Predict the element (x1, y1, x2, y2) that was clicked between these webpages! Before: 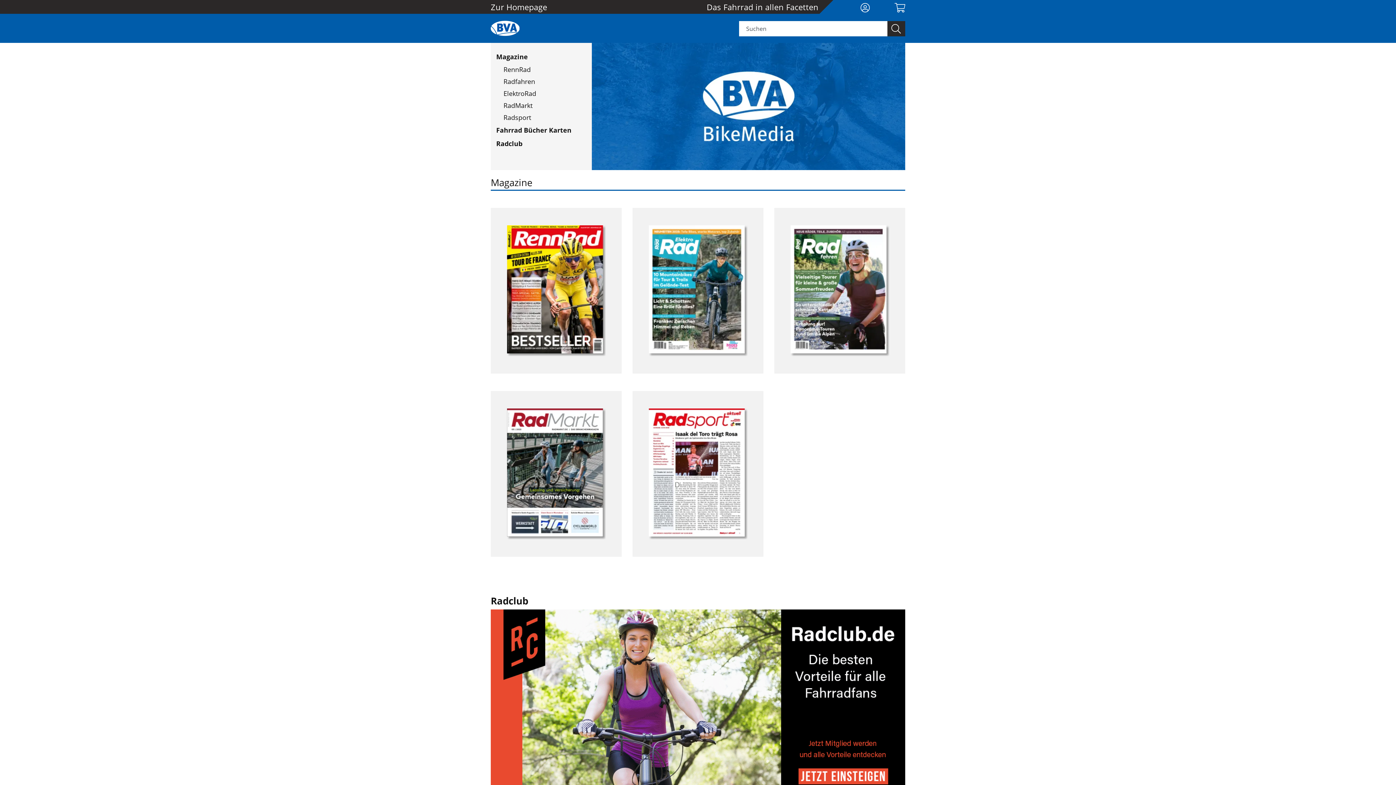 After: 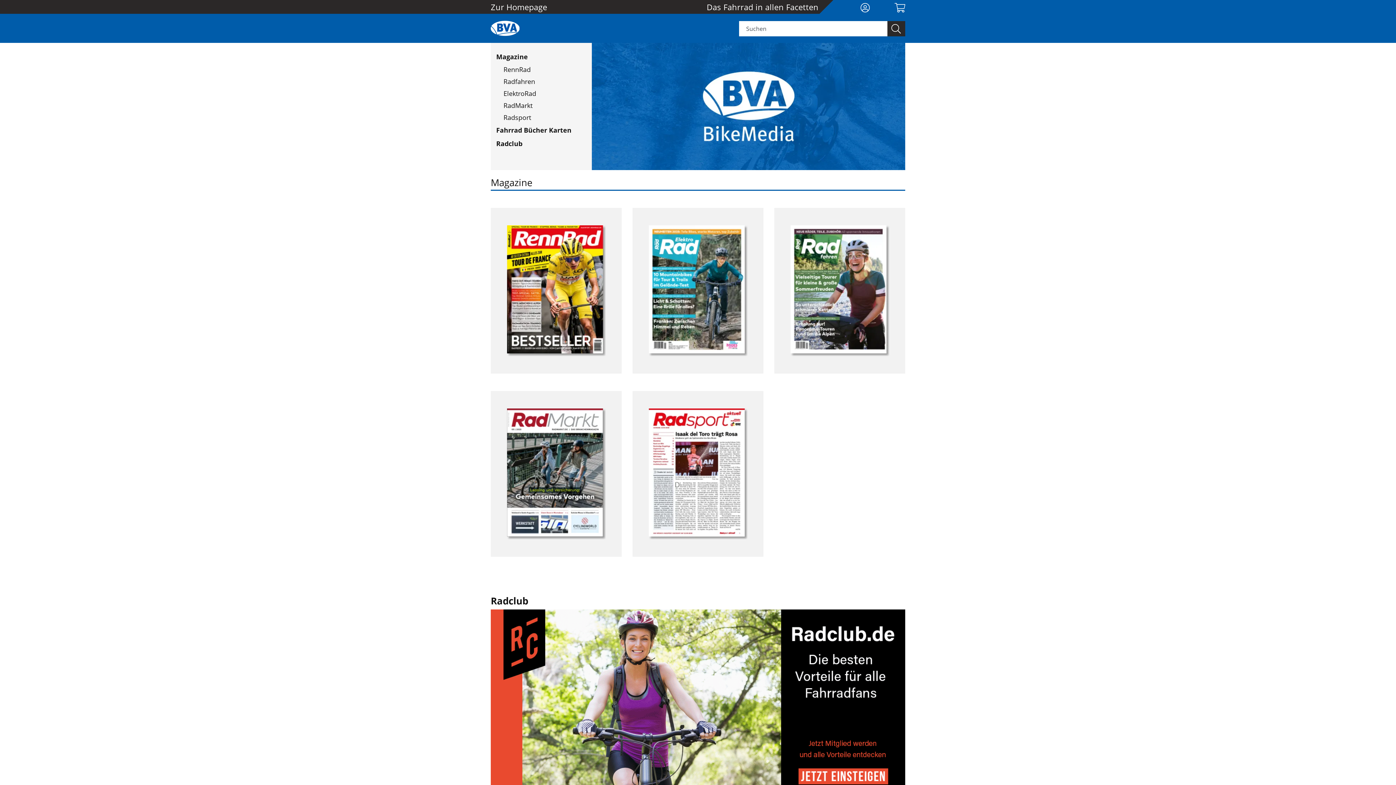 Action: bbox: (887, 21, 905, 36)